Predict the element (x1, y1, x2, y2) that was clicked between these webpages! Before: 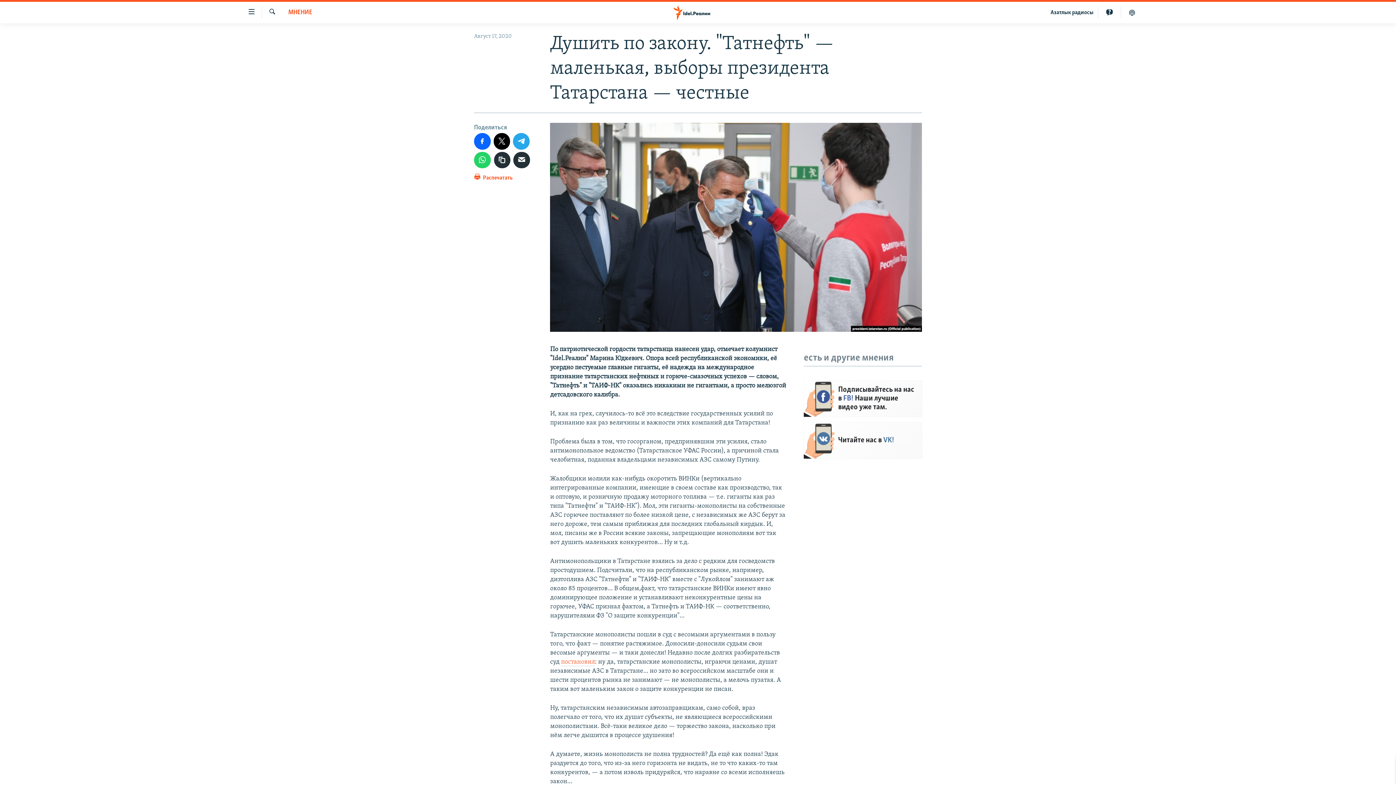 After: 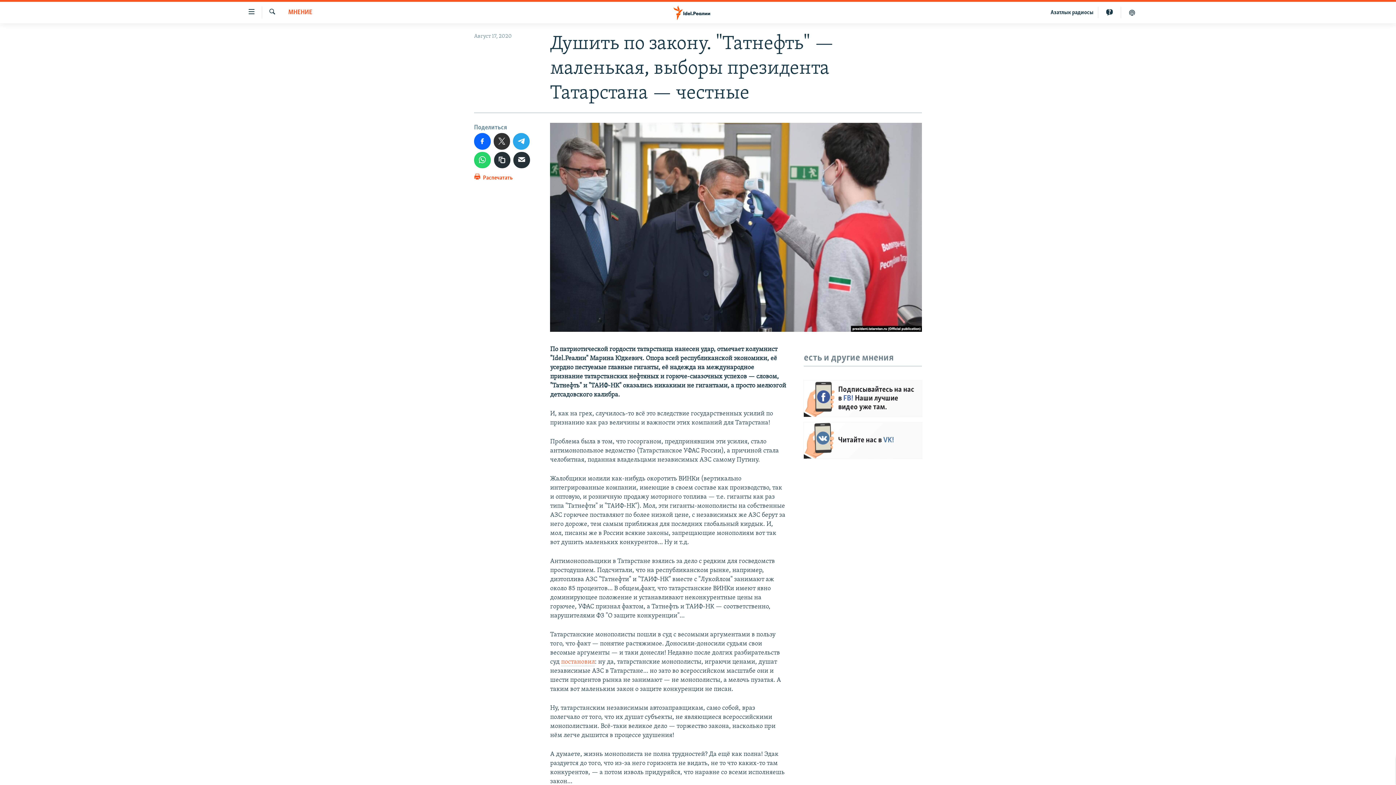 Action: bbox: (493, 133, 510, 149)